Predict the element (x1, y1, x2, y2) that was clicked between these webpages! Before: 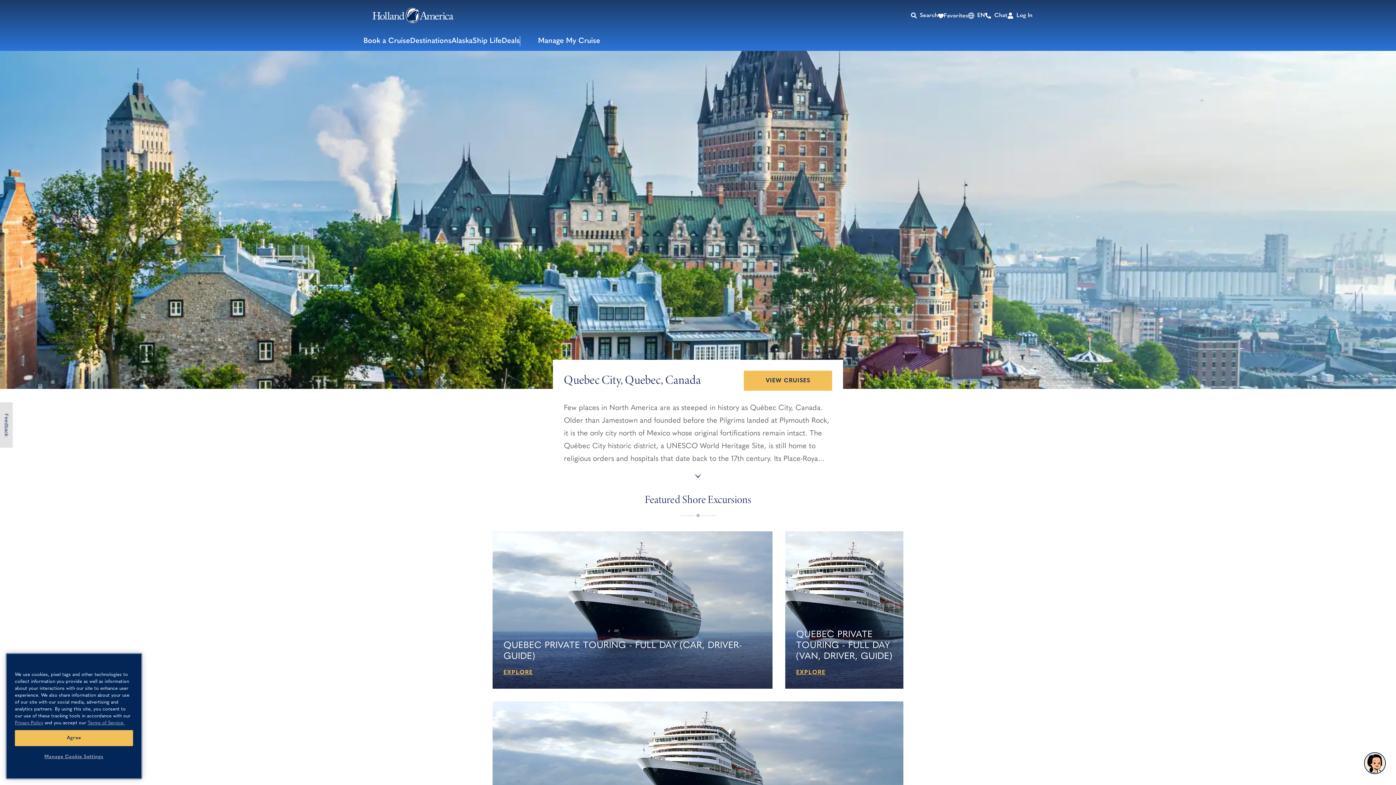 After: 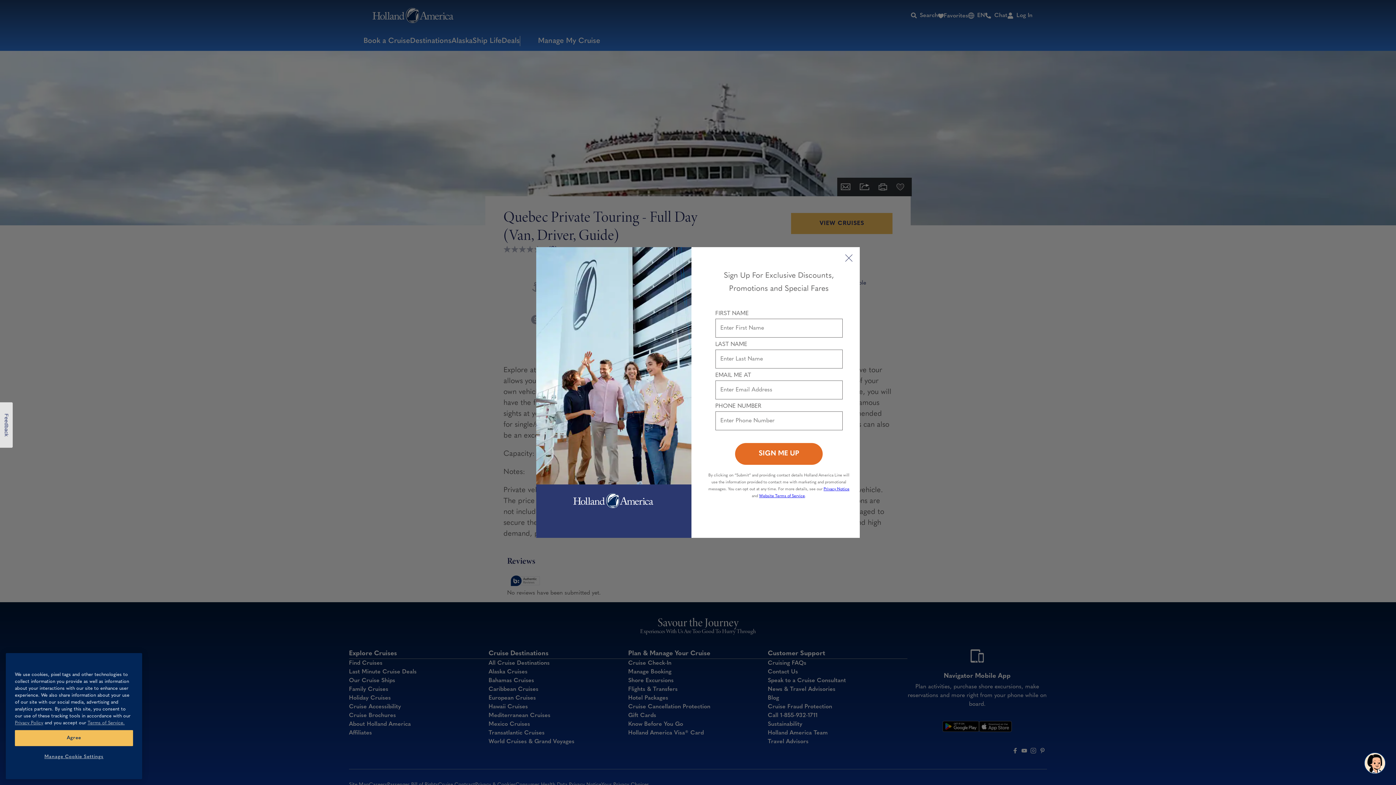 Action: bbox: (796, 667, 825, 678) label: EXPLORE